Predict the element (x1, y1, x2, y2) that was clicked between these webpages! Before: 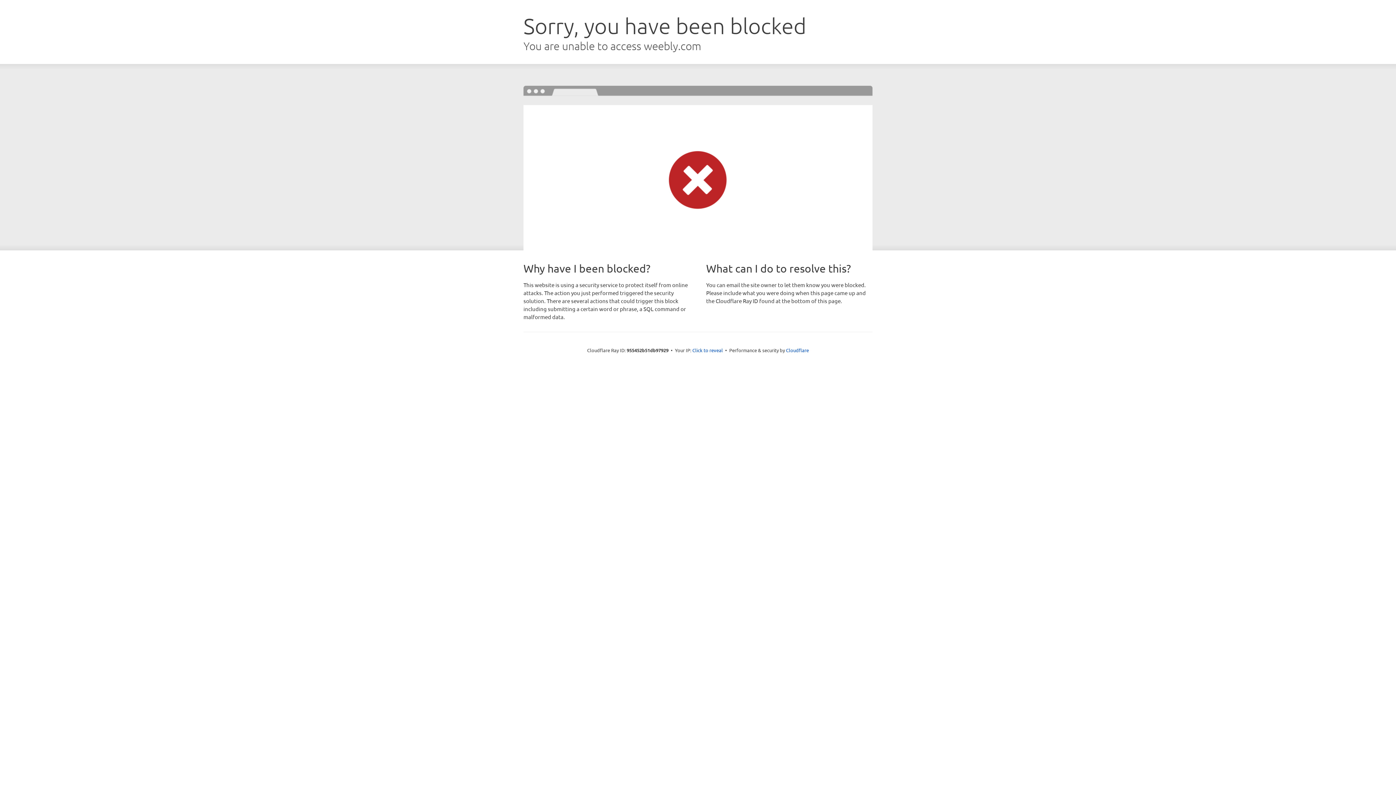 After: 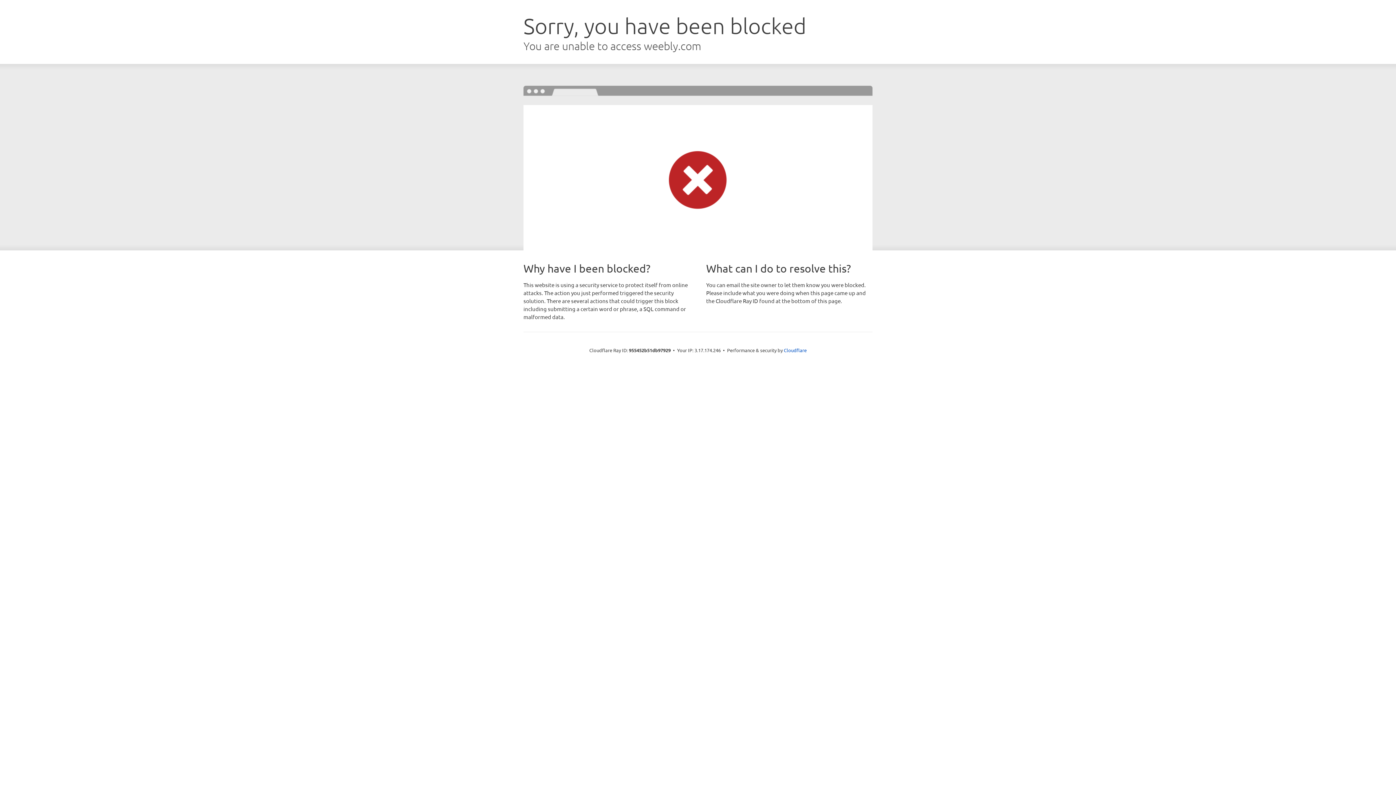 Action: bbox: (692, 346, 723, 353) label: Click to reveal